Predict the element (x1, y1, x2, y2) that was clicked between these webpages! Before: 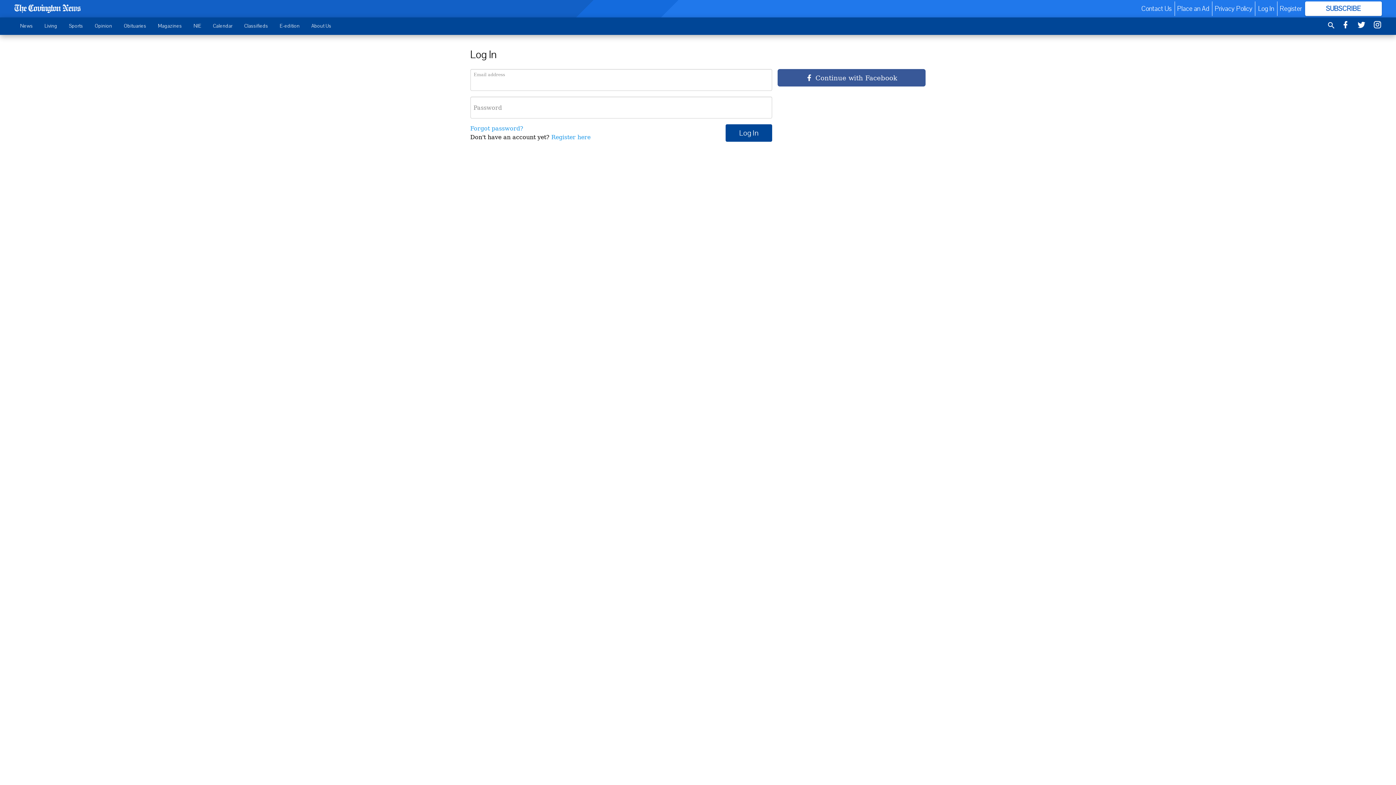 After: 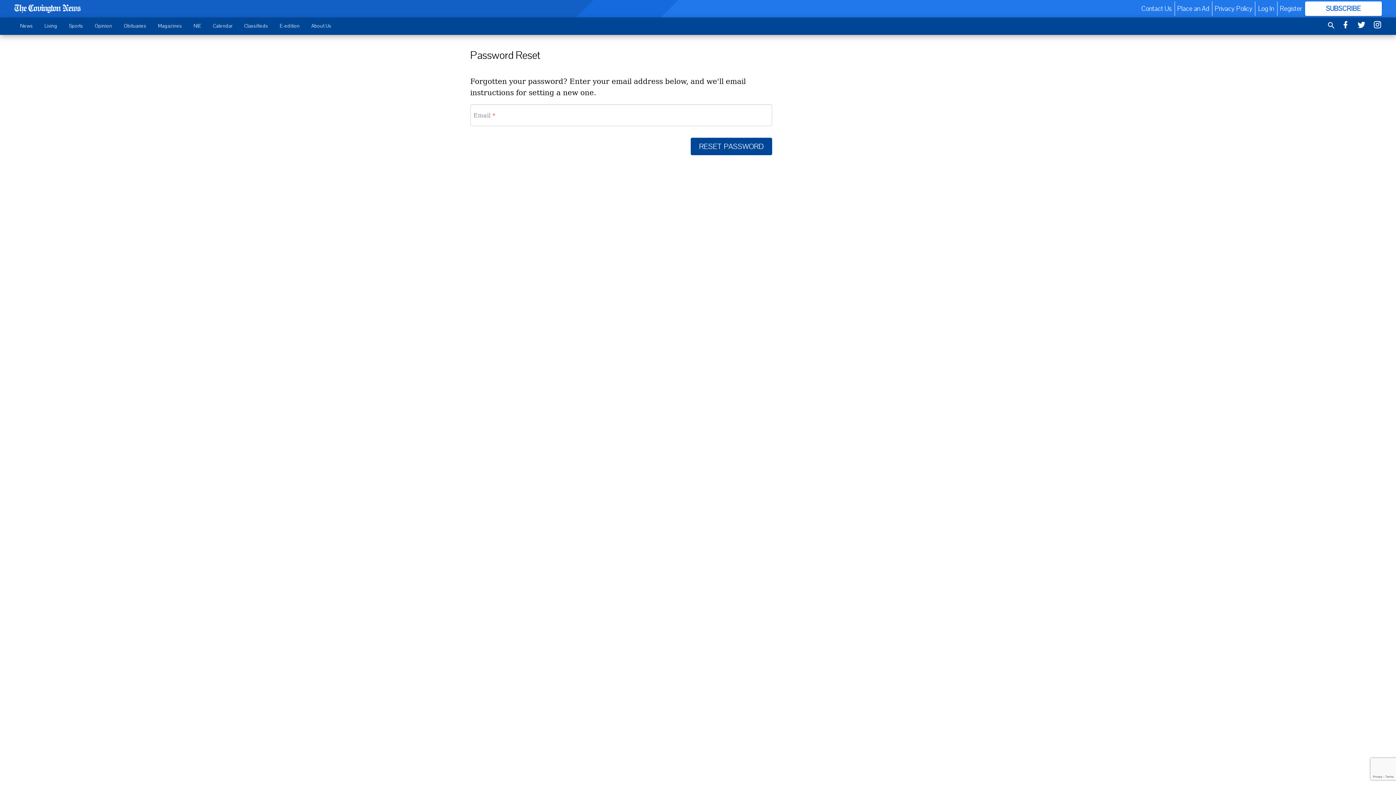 Action: label: Forgot password? bbox: (470, 125, 523, 132)